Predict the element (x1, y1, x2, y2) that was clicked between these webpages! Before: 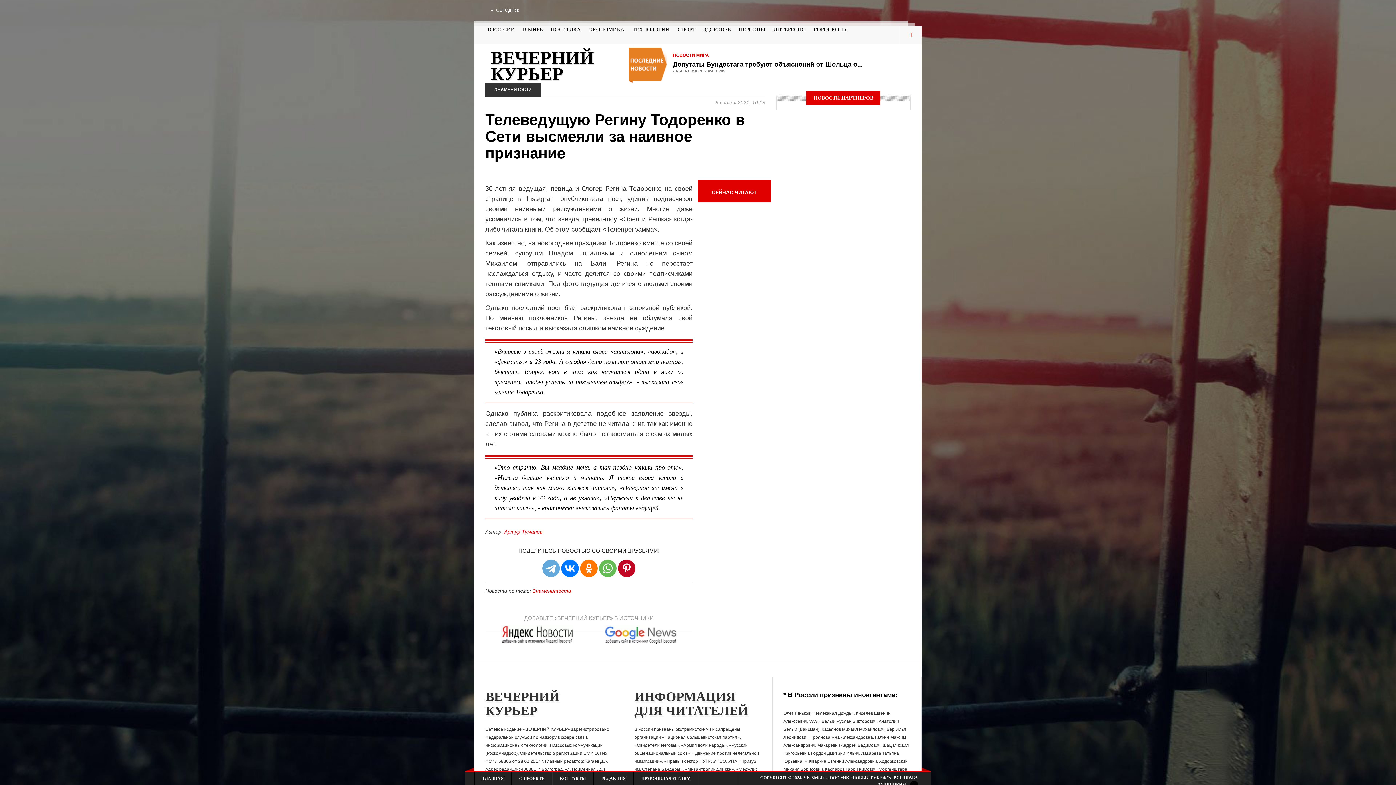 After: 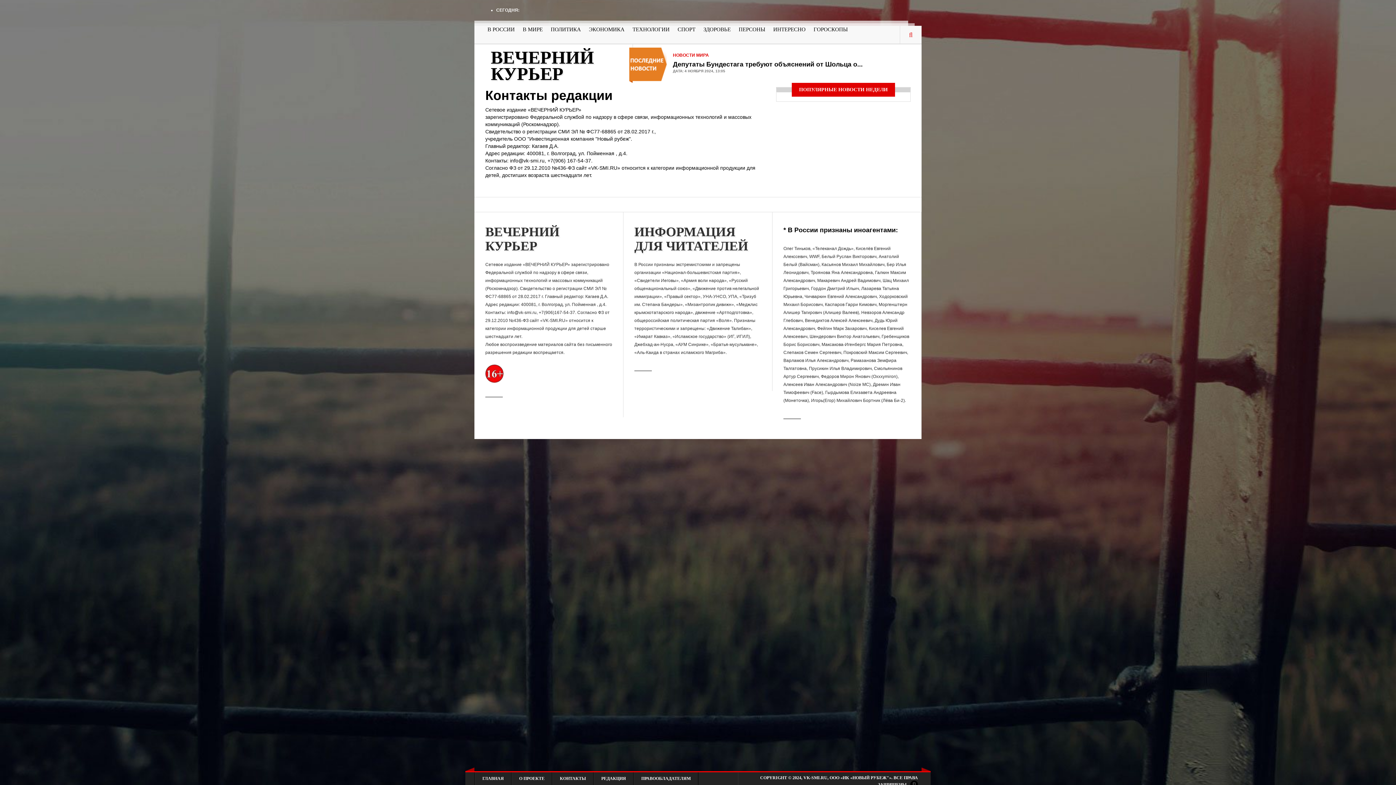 Action: label: КОНТАКТЫ bbox: (552, 772, 593, 785)